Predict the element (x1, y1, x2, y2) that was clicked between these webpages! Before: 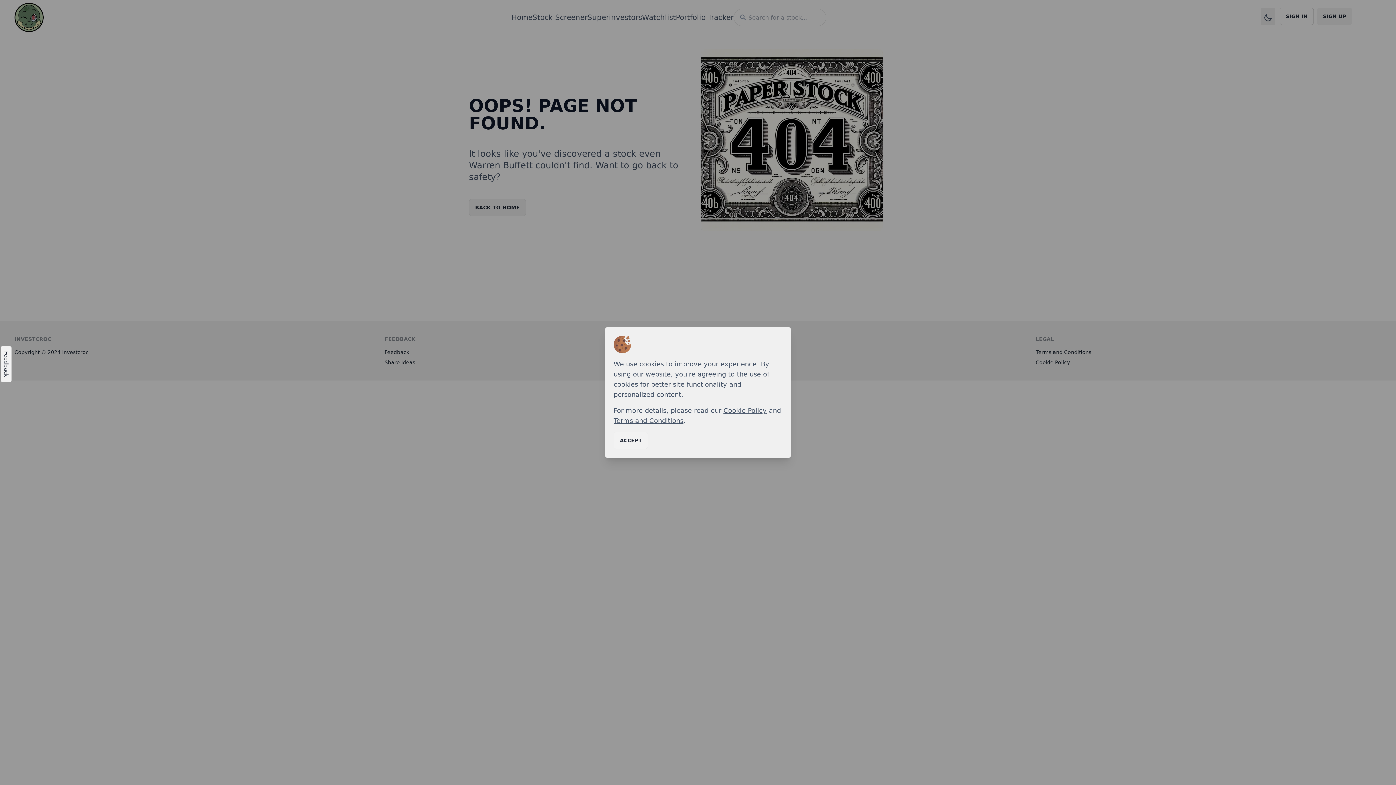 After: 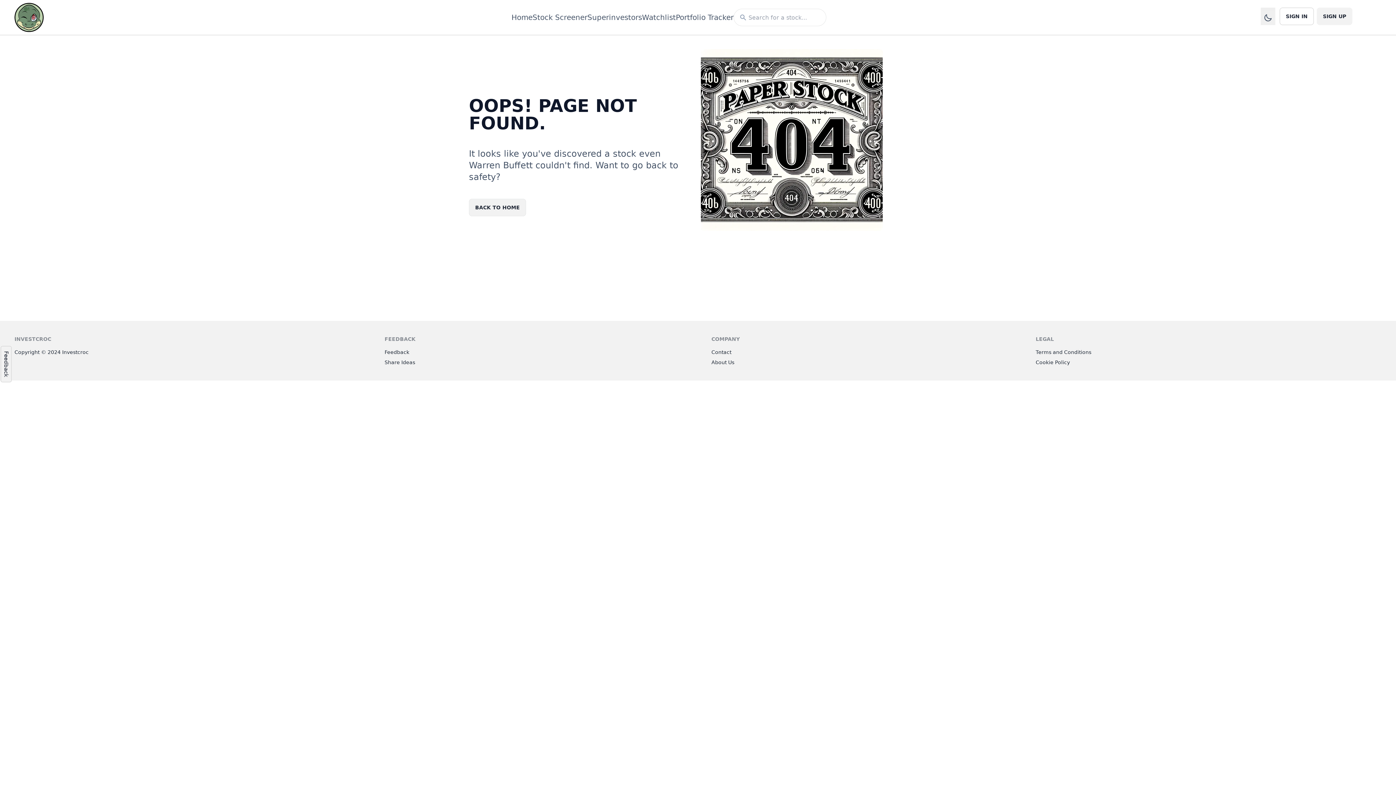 Action: bbox: (613, 432, 648, 449) label: ACCEPT